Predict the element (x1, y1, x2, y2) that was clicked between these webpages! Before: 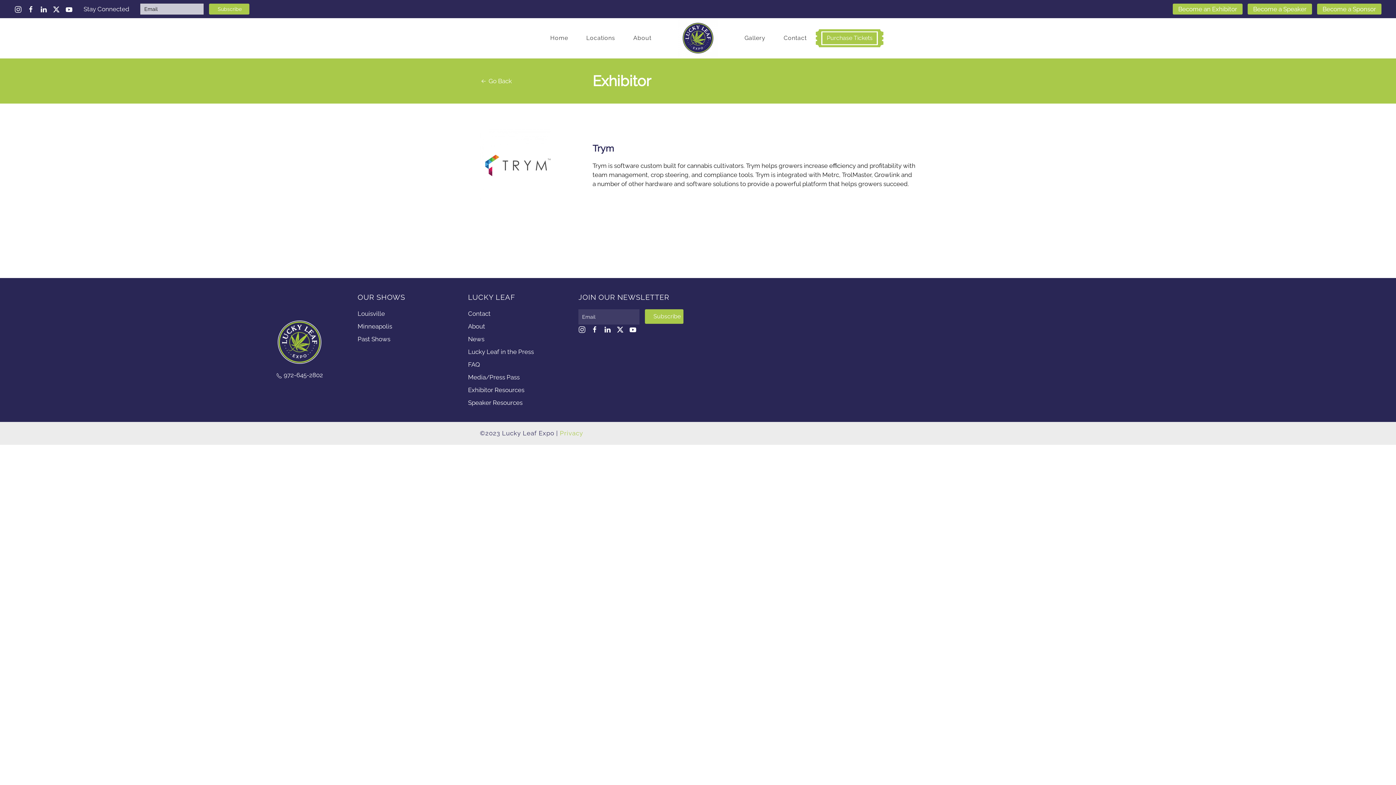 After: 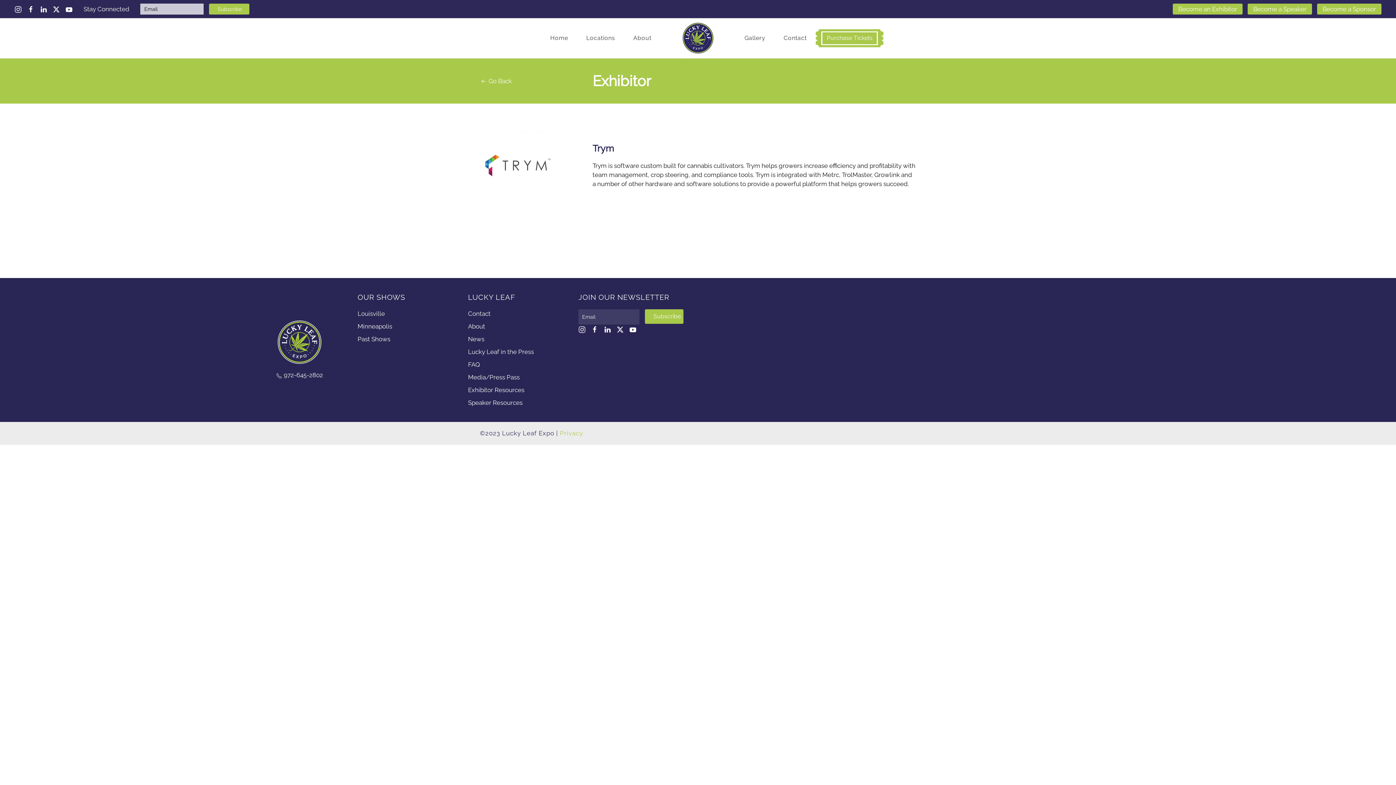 Action: bbox: (14, 5, 21, 13)